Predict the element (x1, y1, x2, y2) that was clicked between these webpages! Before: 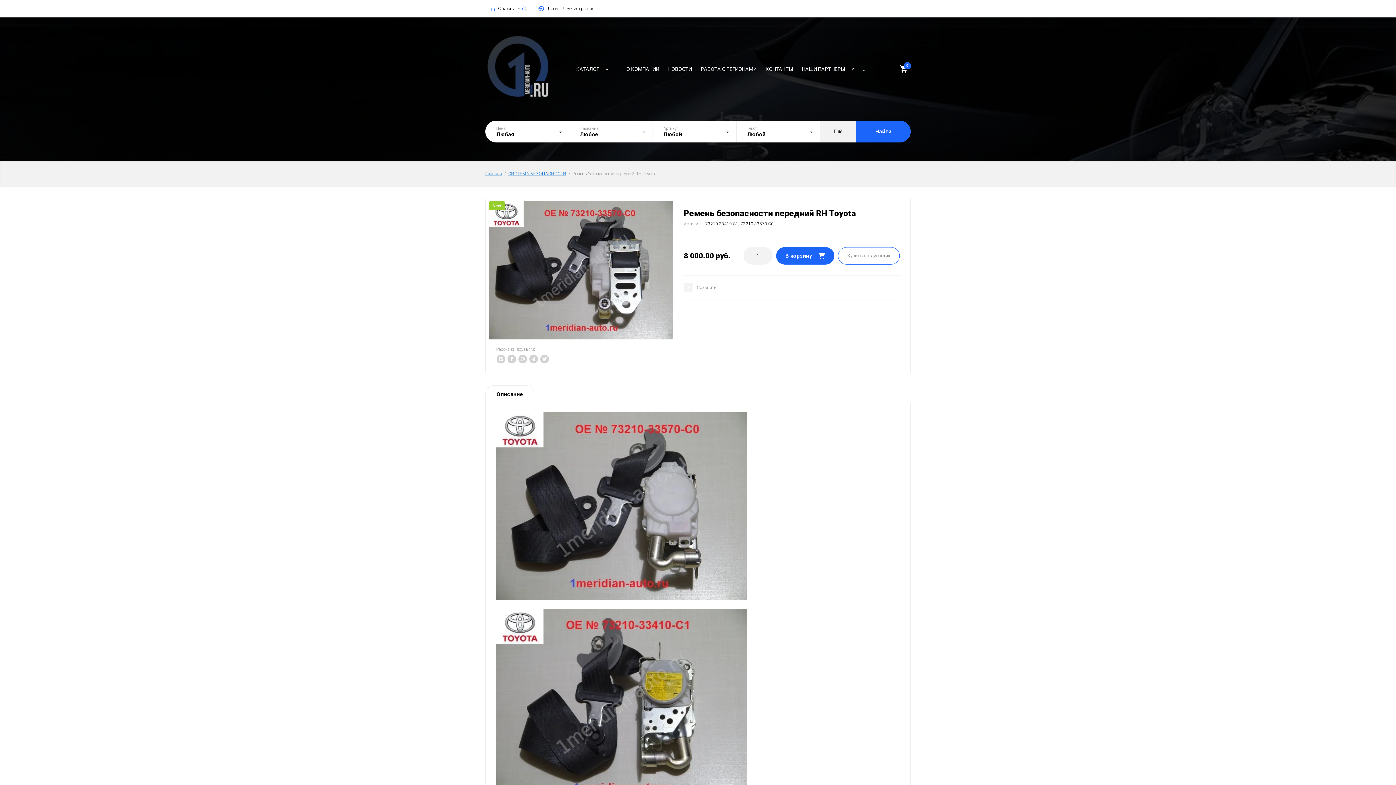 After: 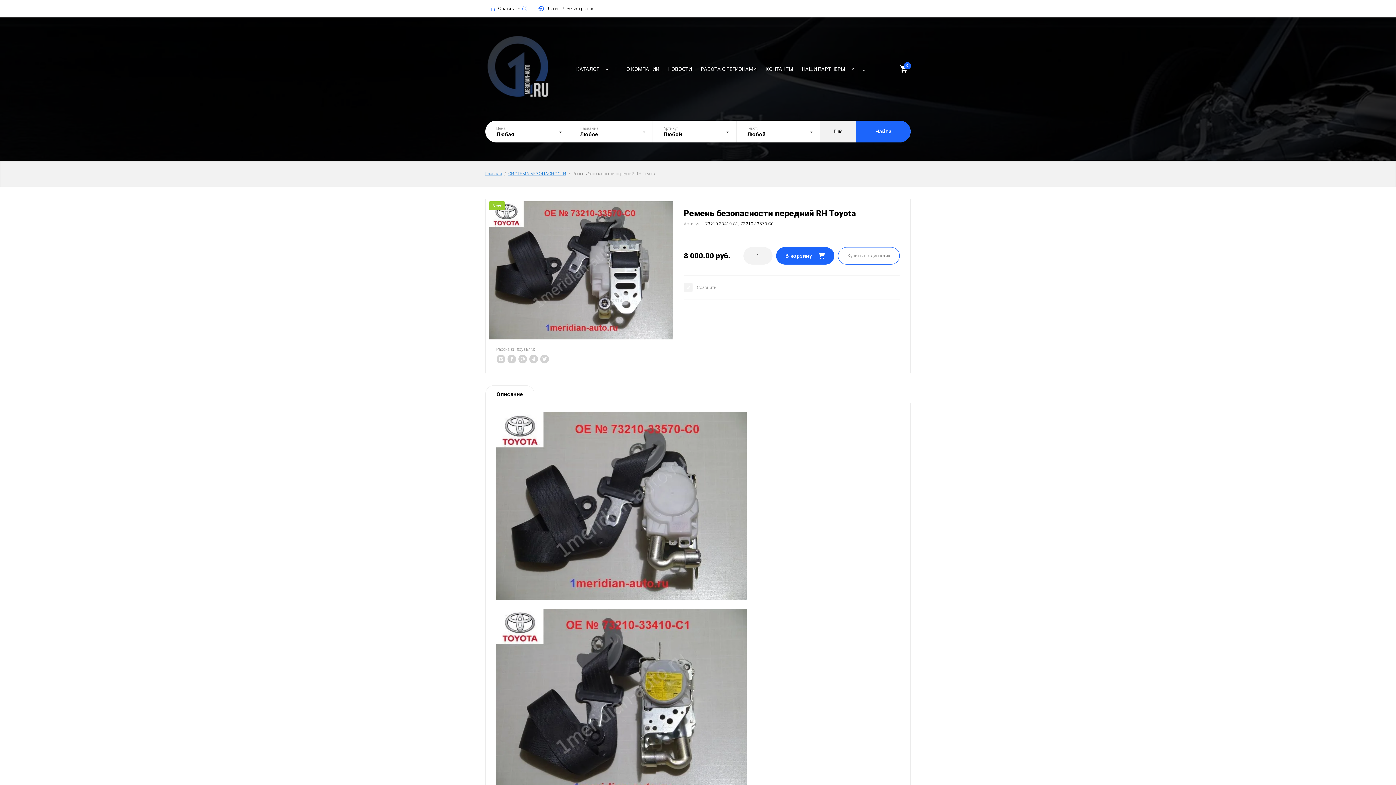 Action: label: Описание bbox: (485, 385, 534, 403)